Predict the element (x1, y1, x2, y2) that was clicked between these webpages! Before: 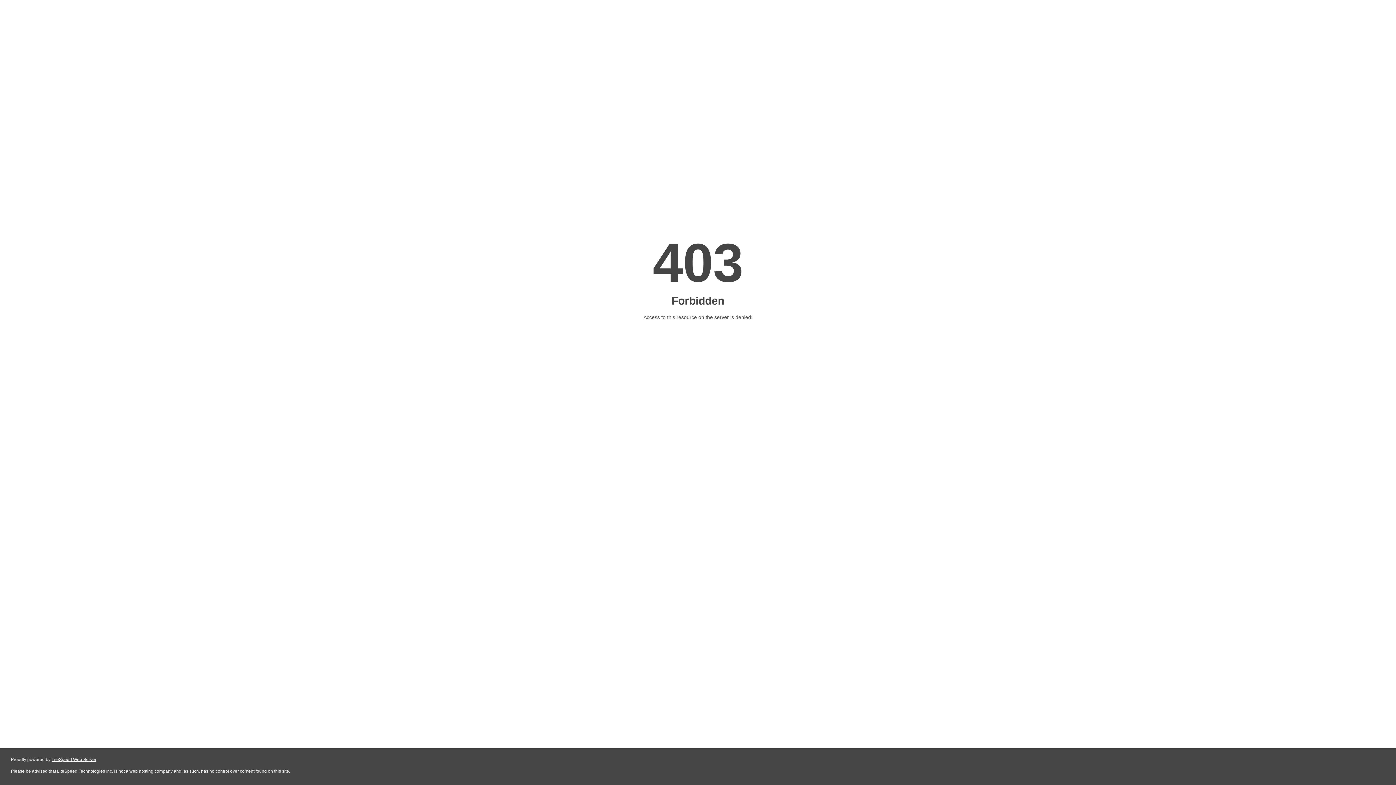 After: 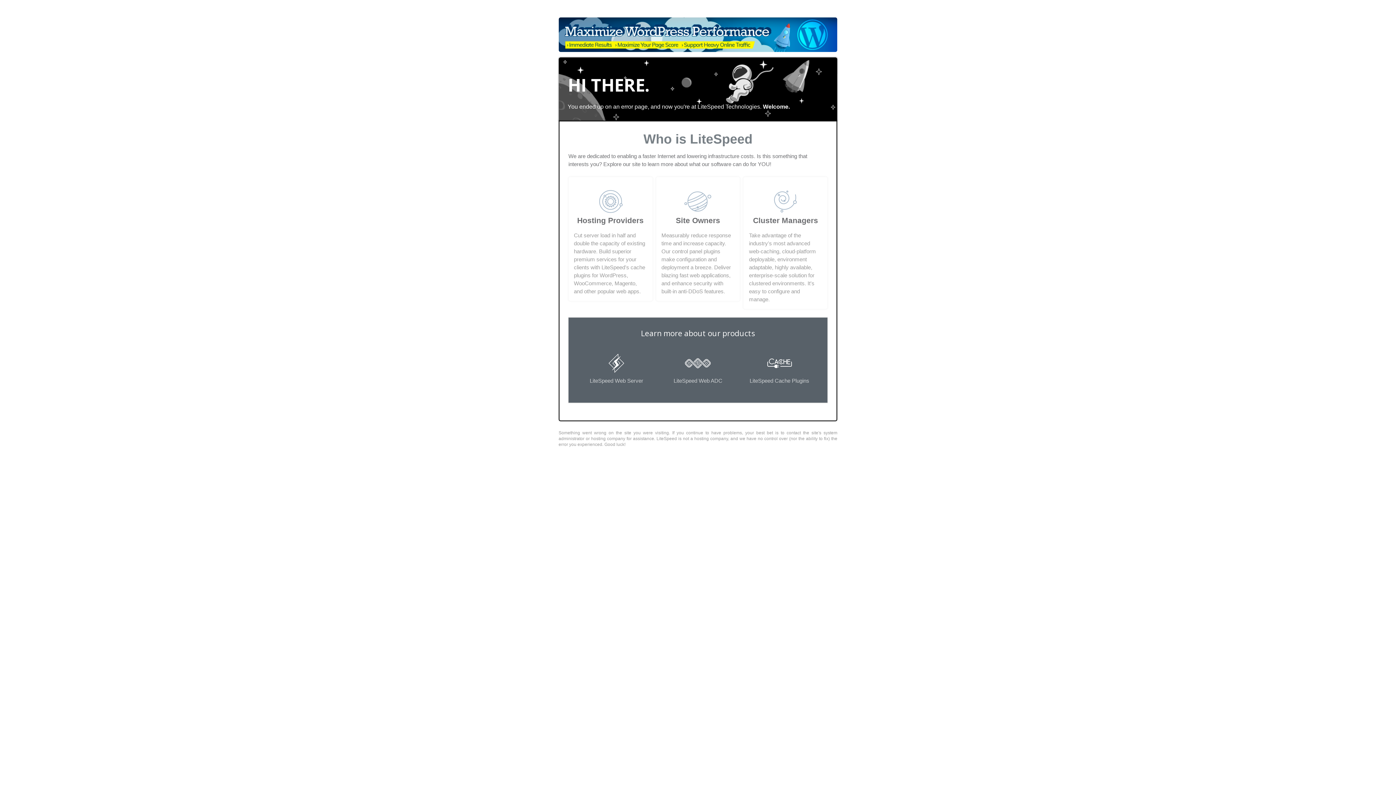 Action: bbox: (51, 757, 96, 762) label: LiteSpeed Web Server